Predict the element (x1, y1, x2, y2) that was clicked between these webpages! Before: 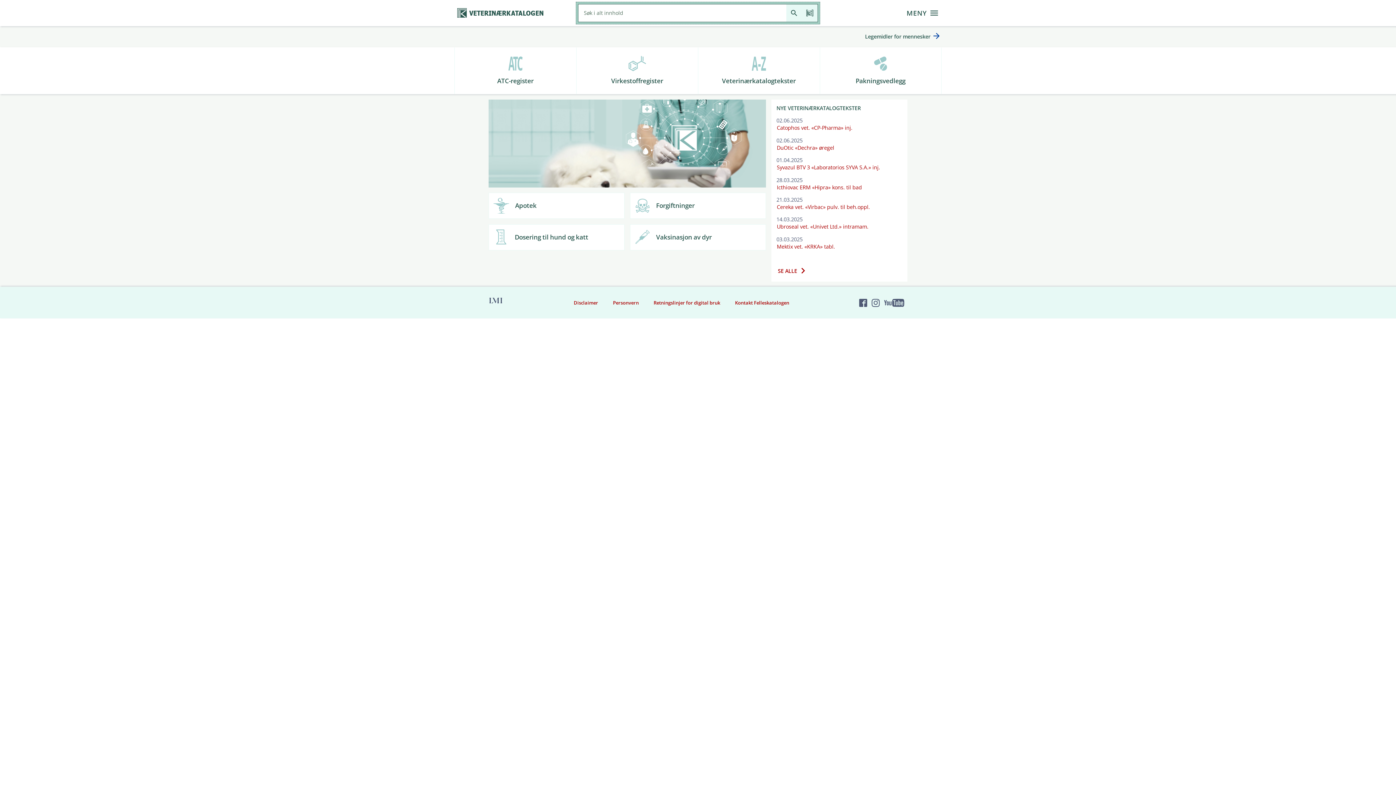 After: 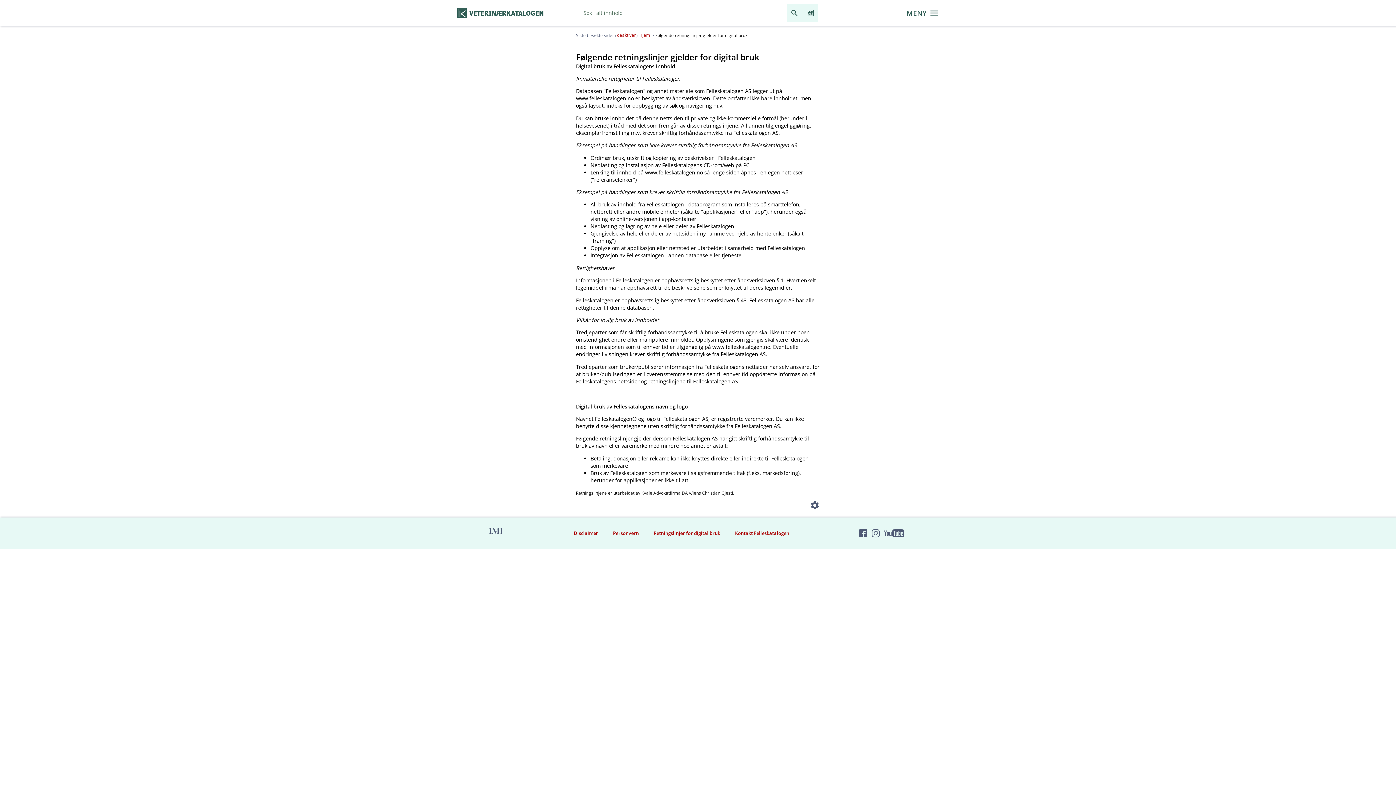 Action: label: Retningslinjer for digital bruk bbox: (653, 298, 720, 306)